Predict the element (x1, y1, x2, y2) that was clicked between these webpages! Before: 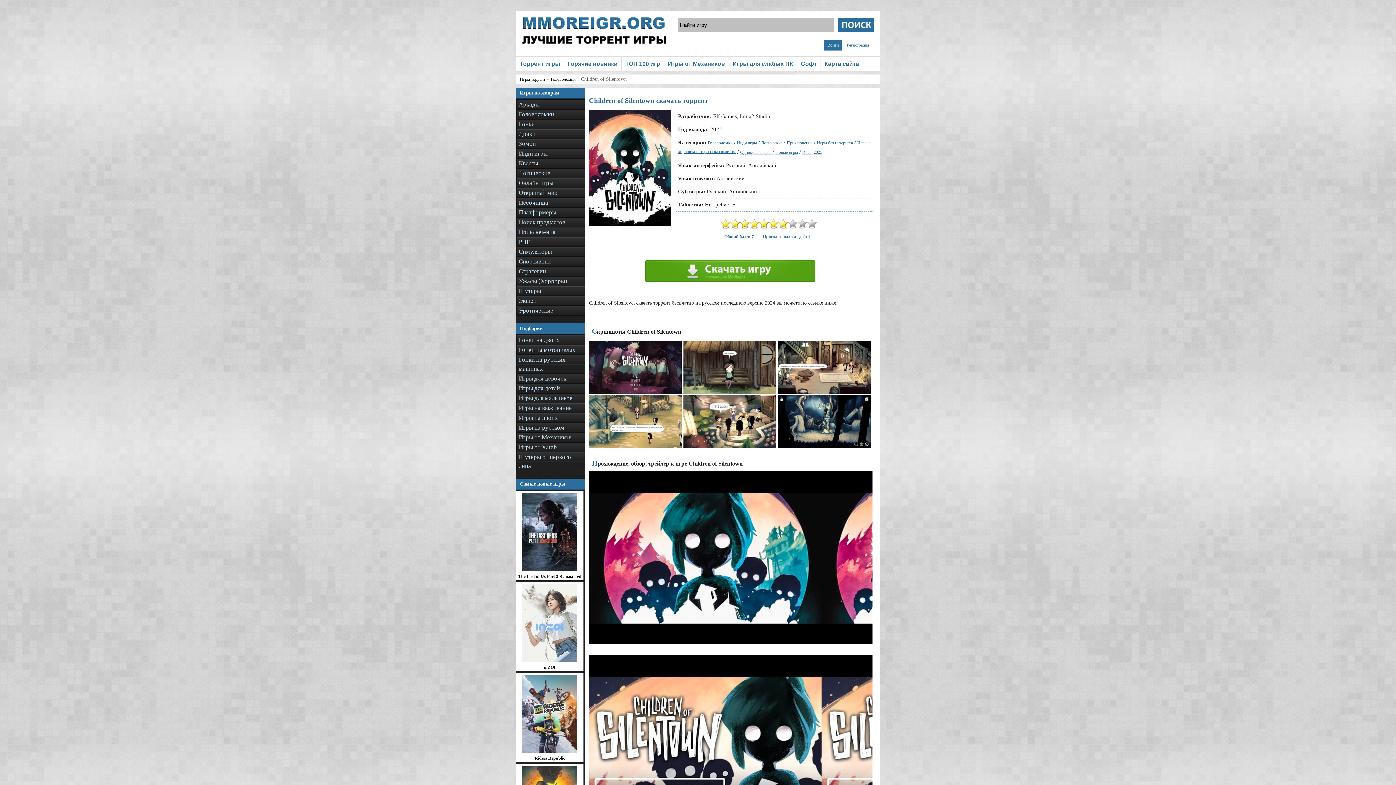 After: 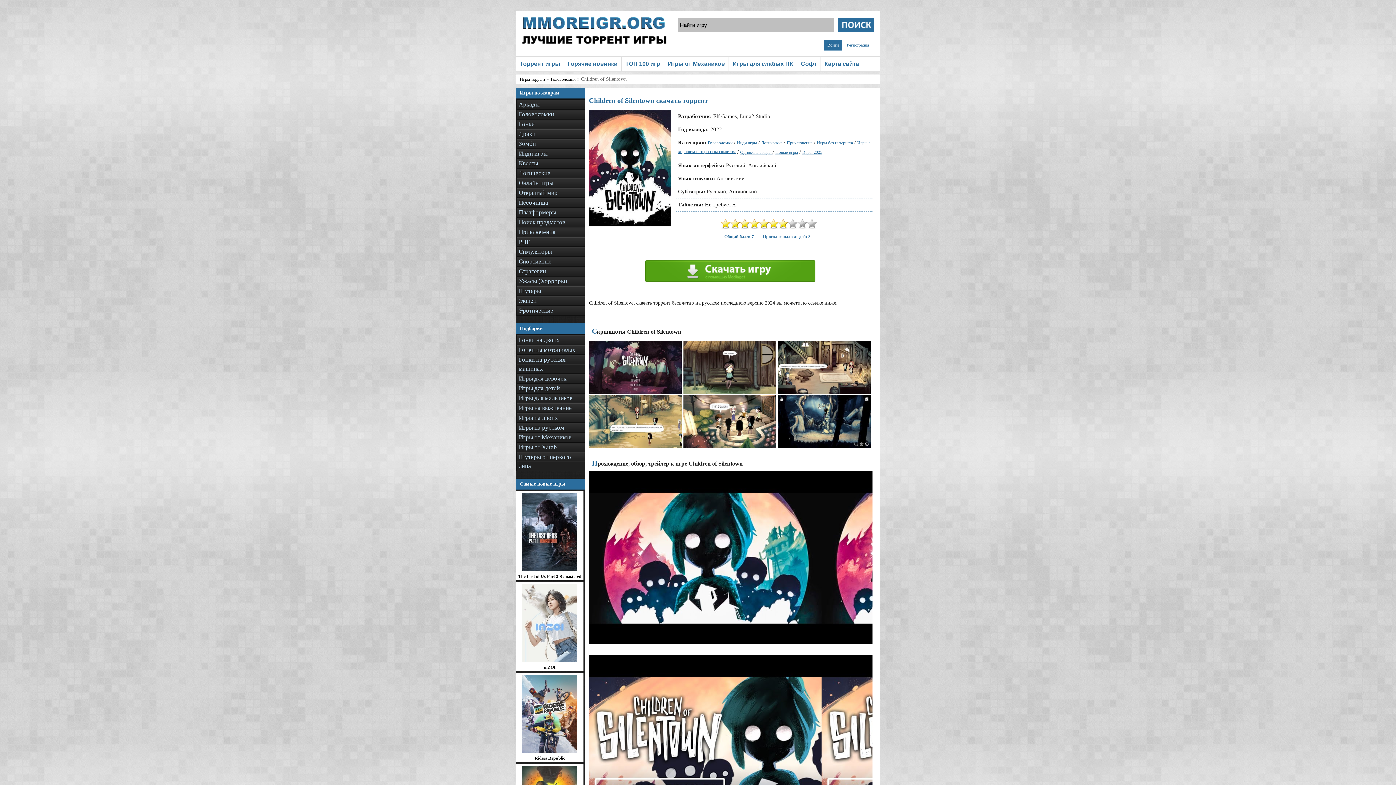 Action: label: 2 bbox: (730, 218, 740, 228)